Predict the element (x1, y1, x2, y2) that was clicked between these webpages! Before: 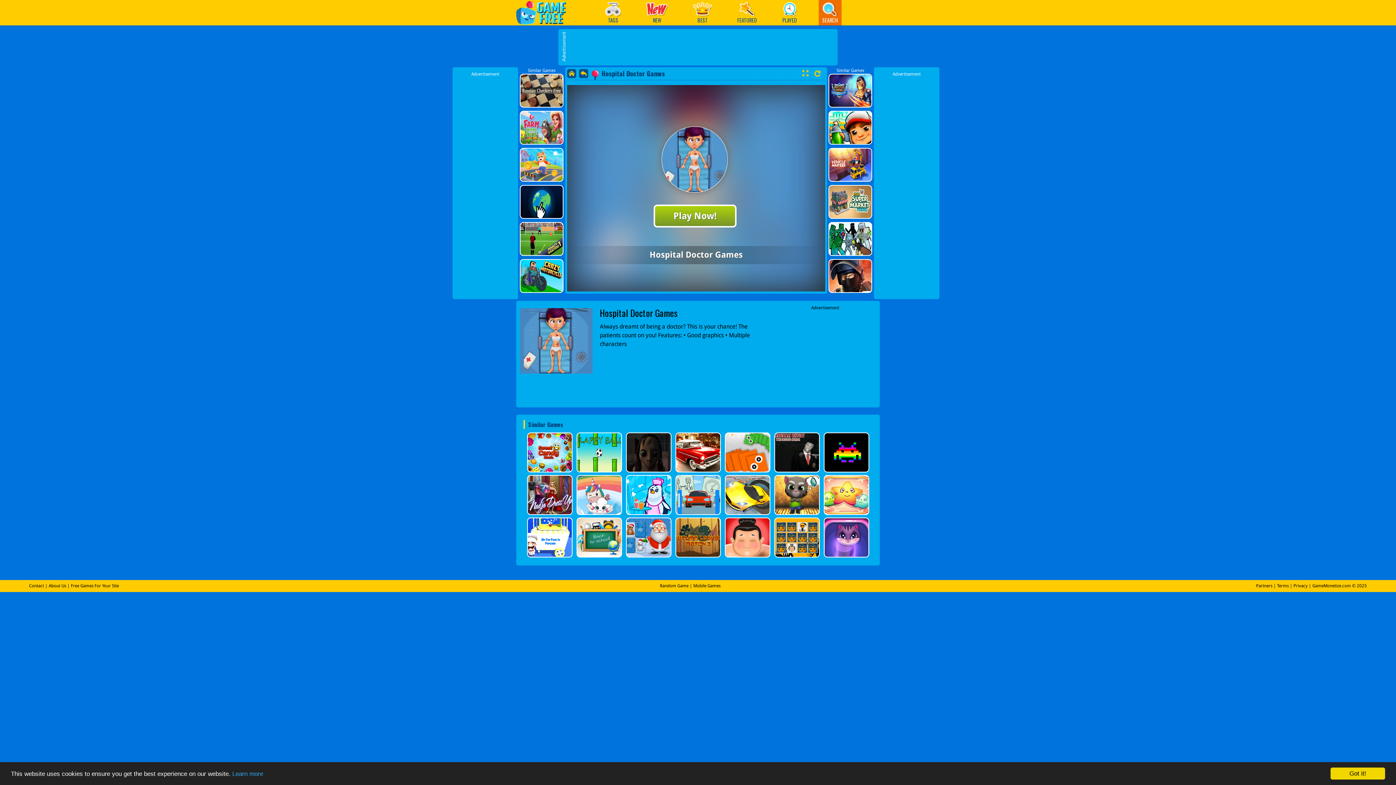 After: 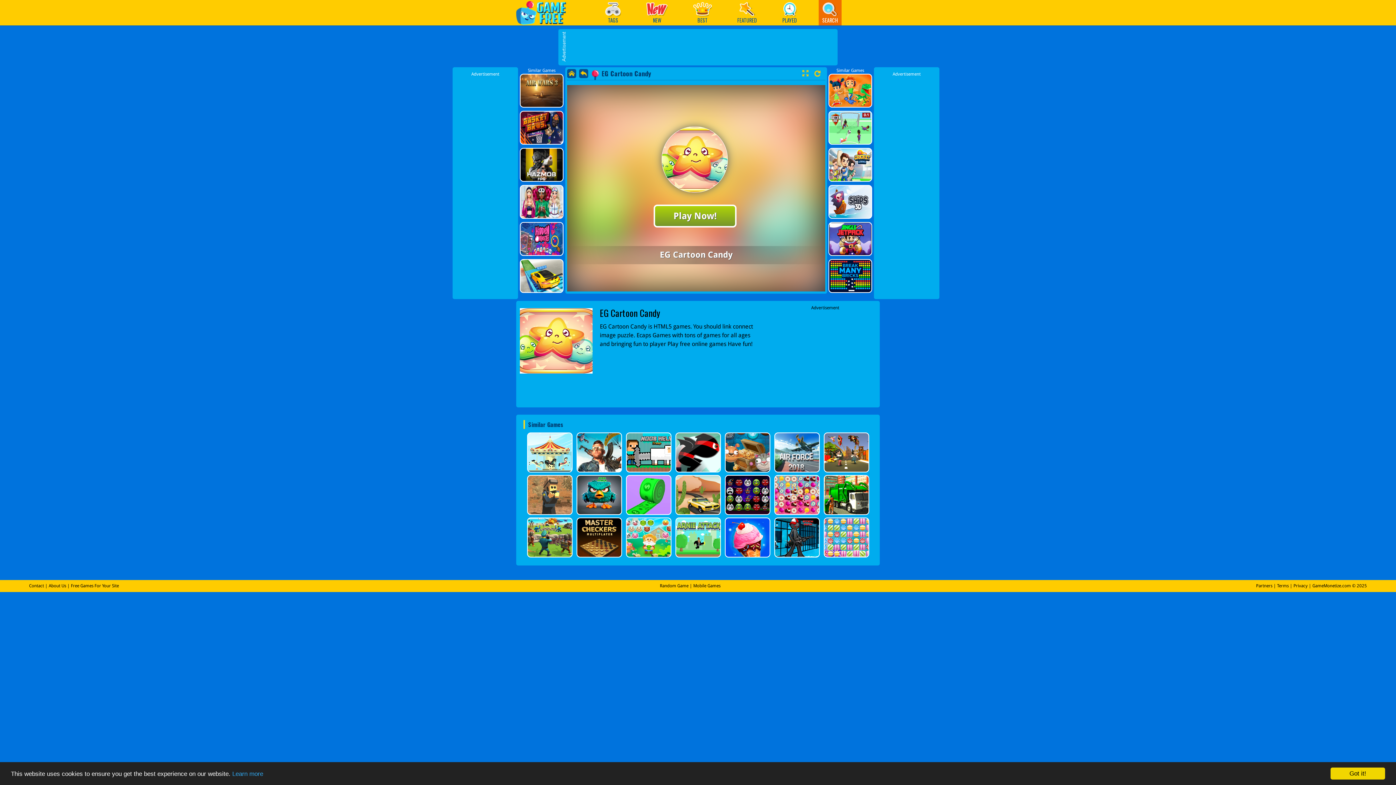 Action: bbox: (822, 475, 870, 515)